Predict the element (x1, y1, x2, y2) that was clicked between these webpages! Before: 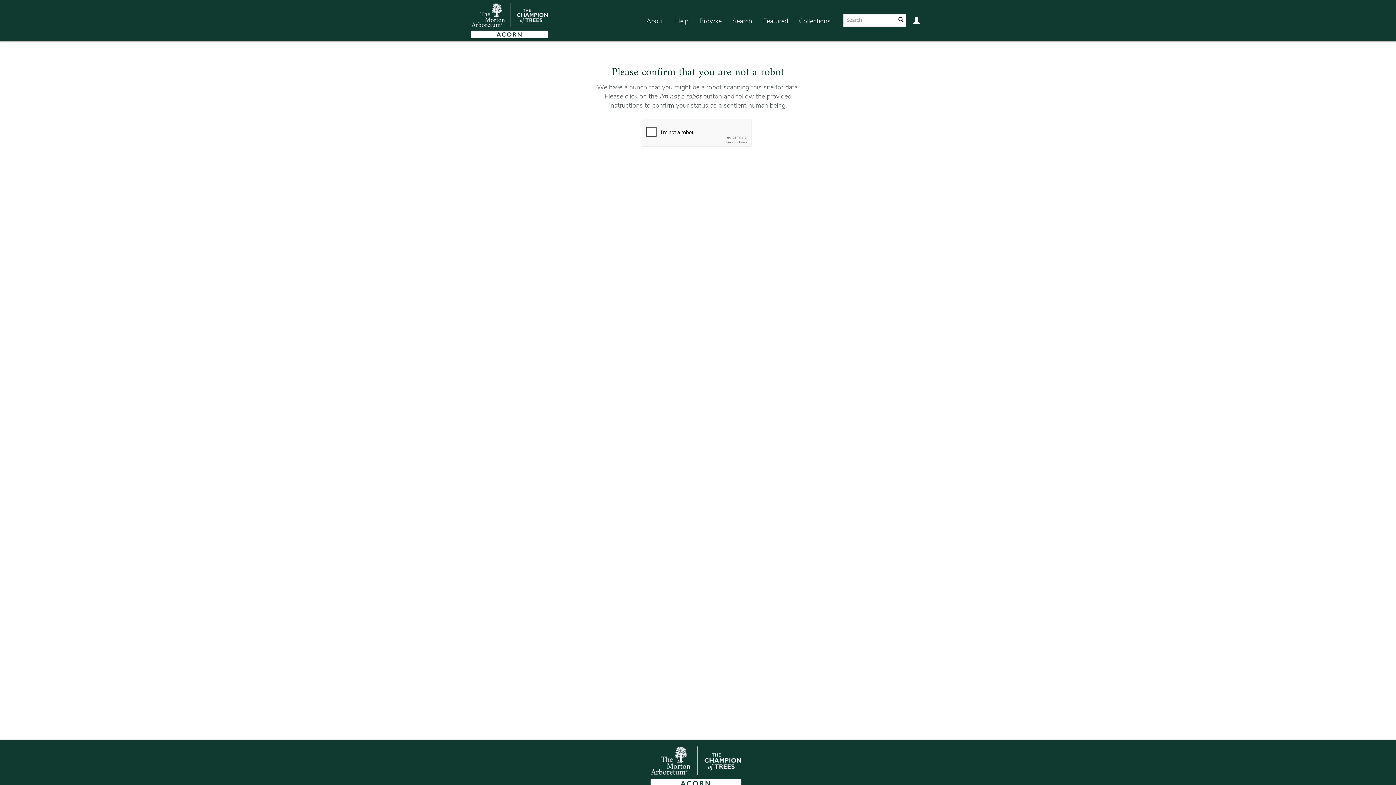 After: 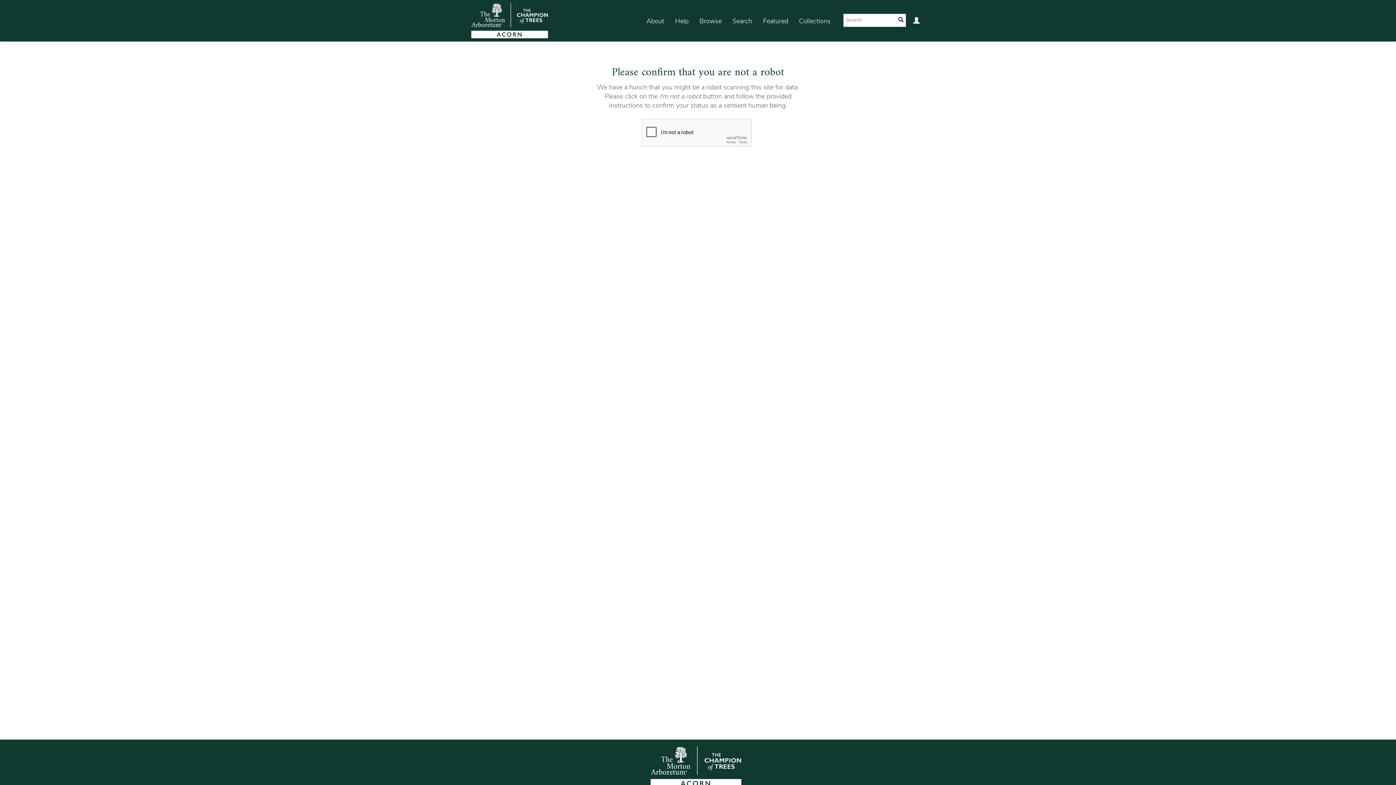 Action: bbox: (465, 0, 548, 41)